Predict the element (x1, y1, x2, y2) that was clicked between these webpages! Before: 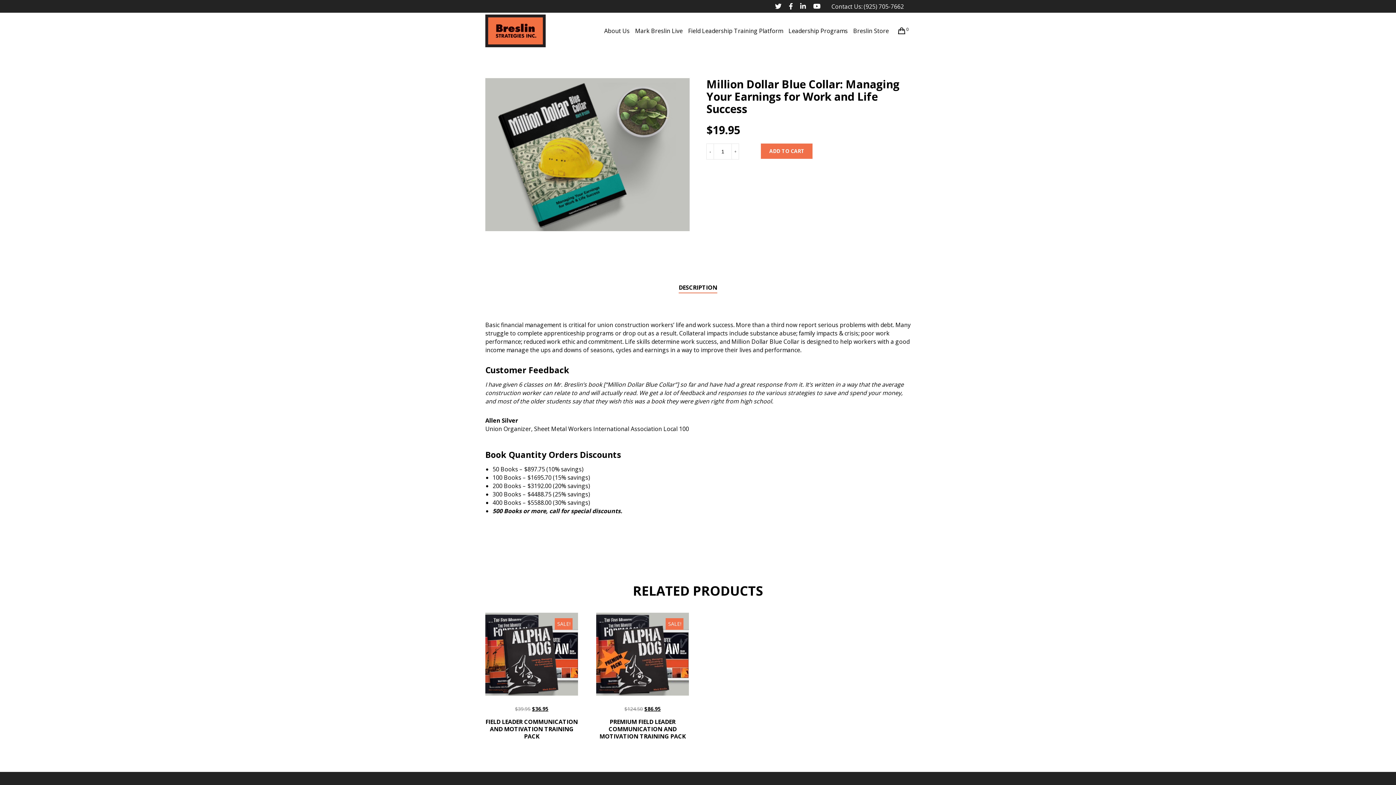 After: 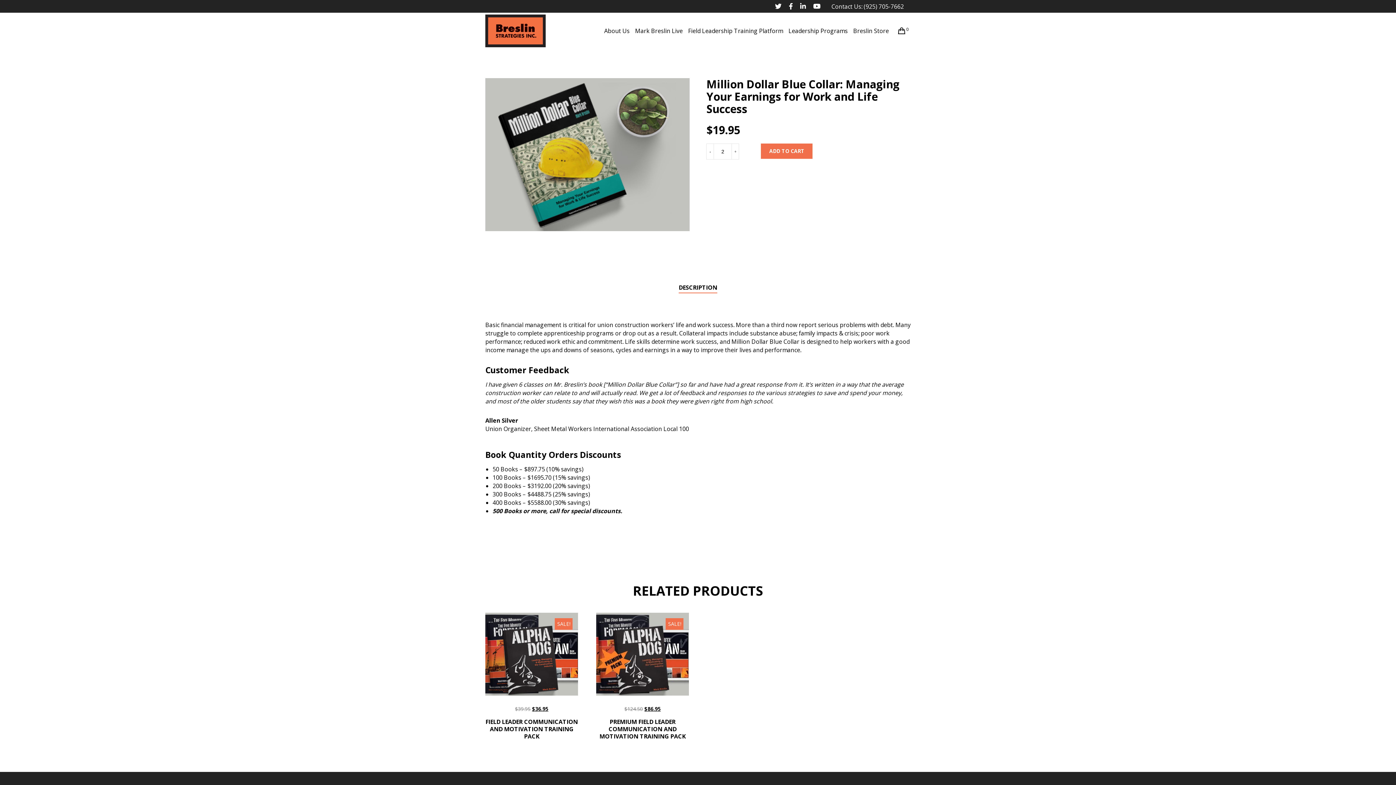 Action: label: + bbox: (732, 143, 739, 159)